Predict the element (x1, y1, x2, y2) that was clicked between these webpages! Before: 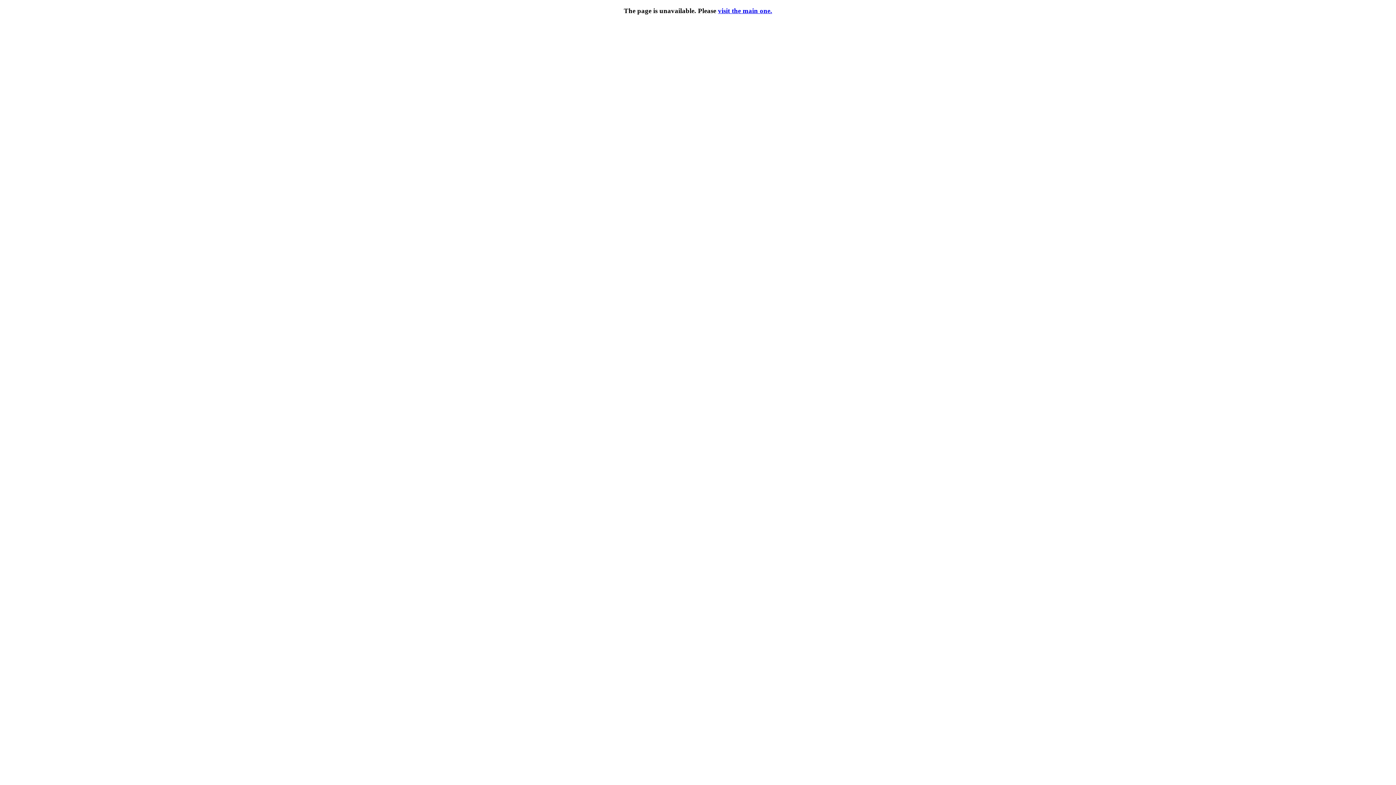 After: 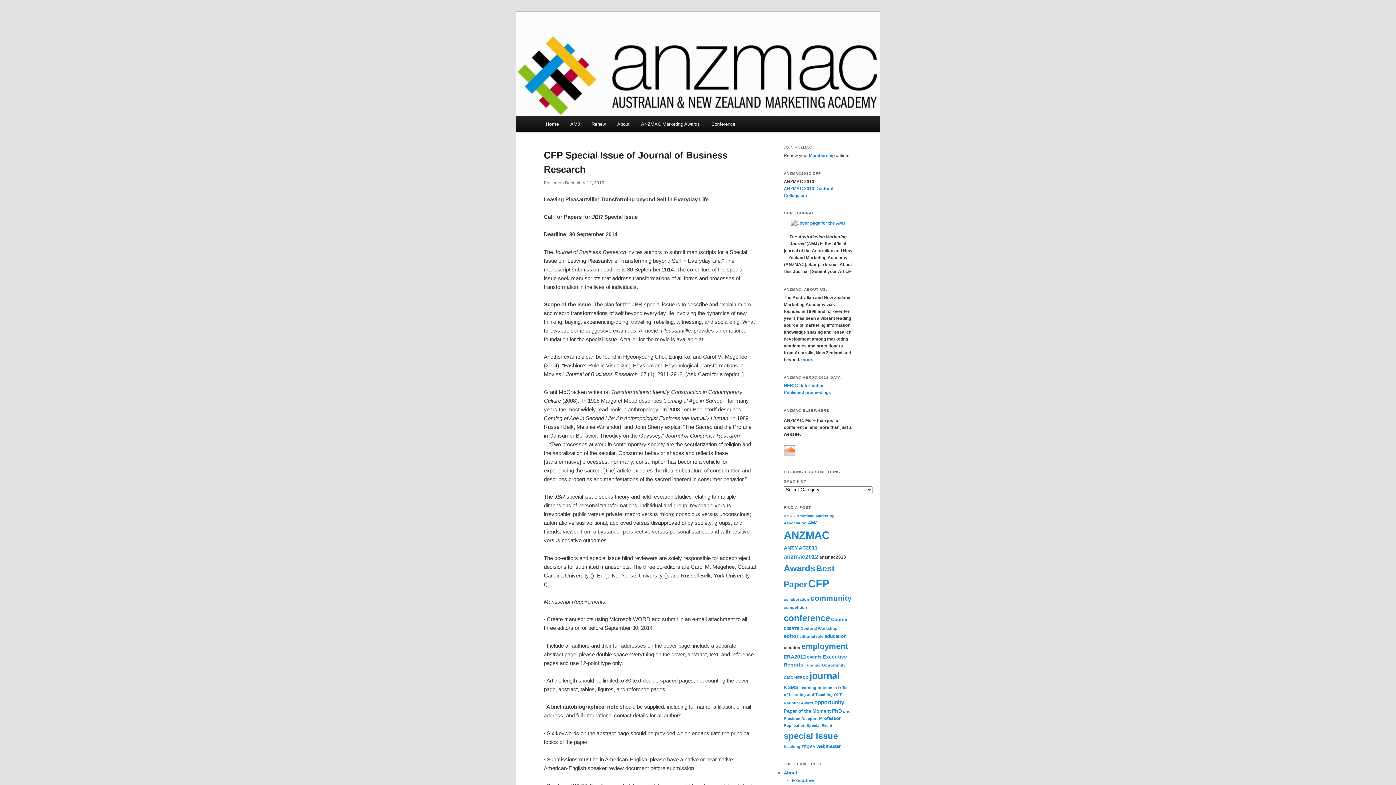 Action: label: visit the main one. bbox: (718, 6, 772, 14)